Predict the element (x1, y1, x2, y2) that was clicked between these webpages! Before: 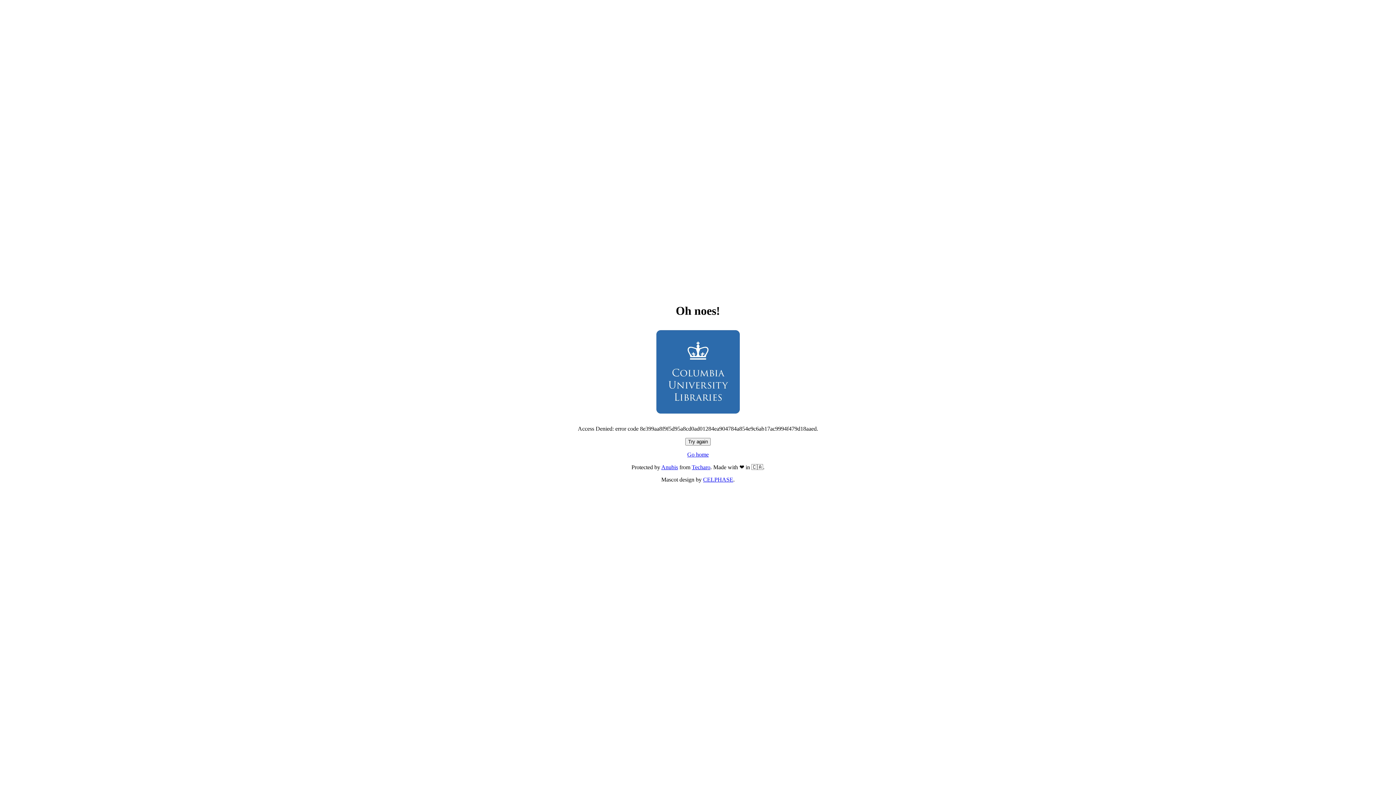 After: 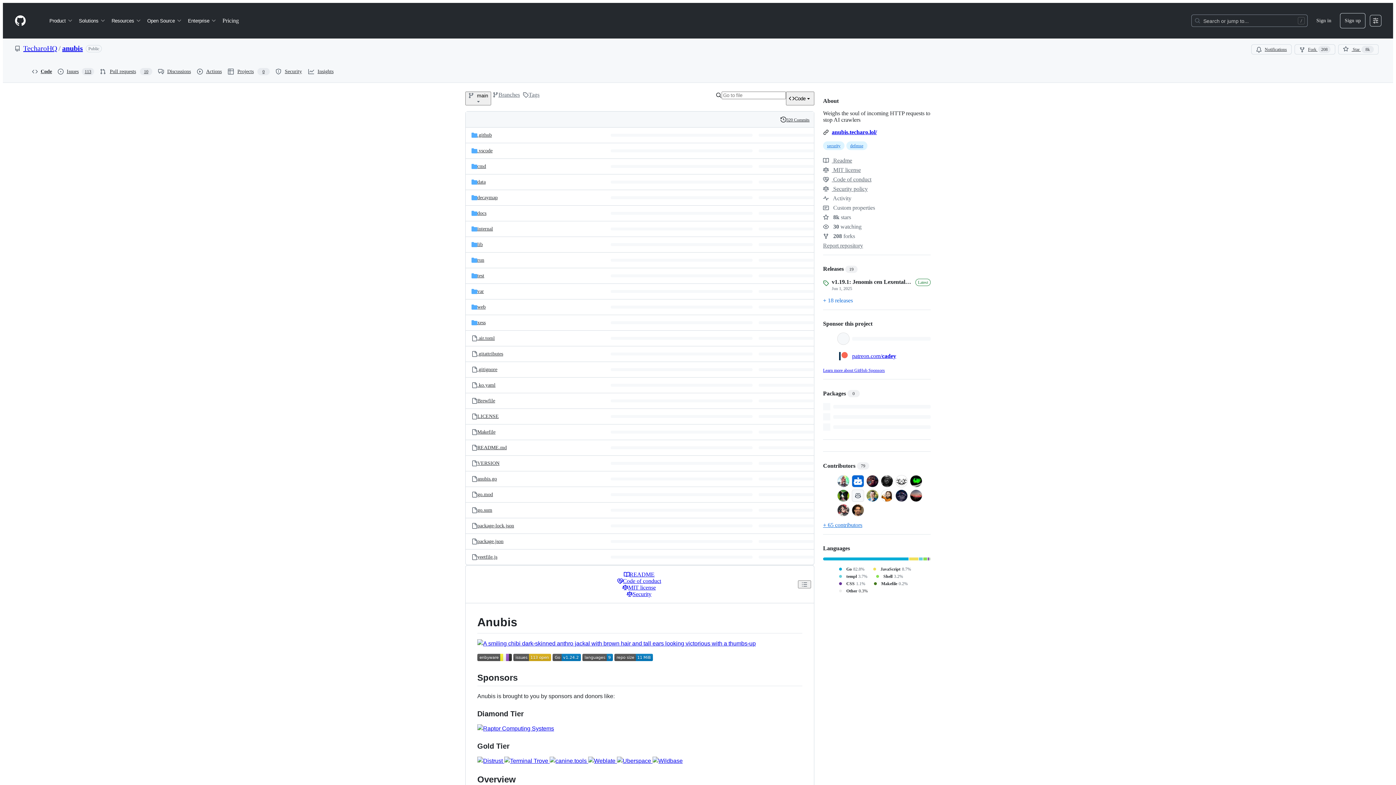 Action: bbox: (661, 464, 678, 470) label: Anubis